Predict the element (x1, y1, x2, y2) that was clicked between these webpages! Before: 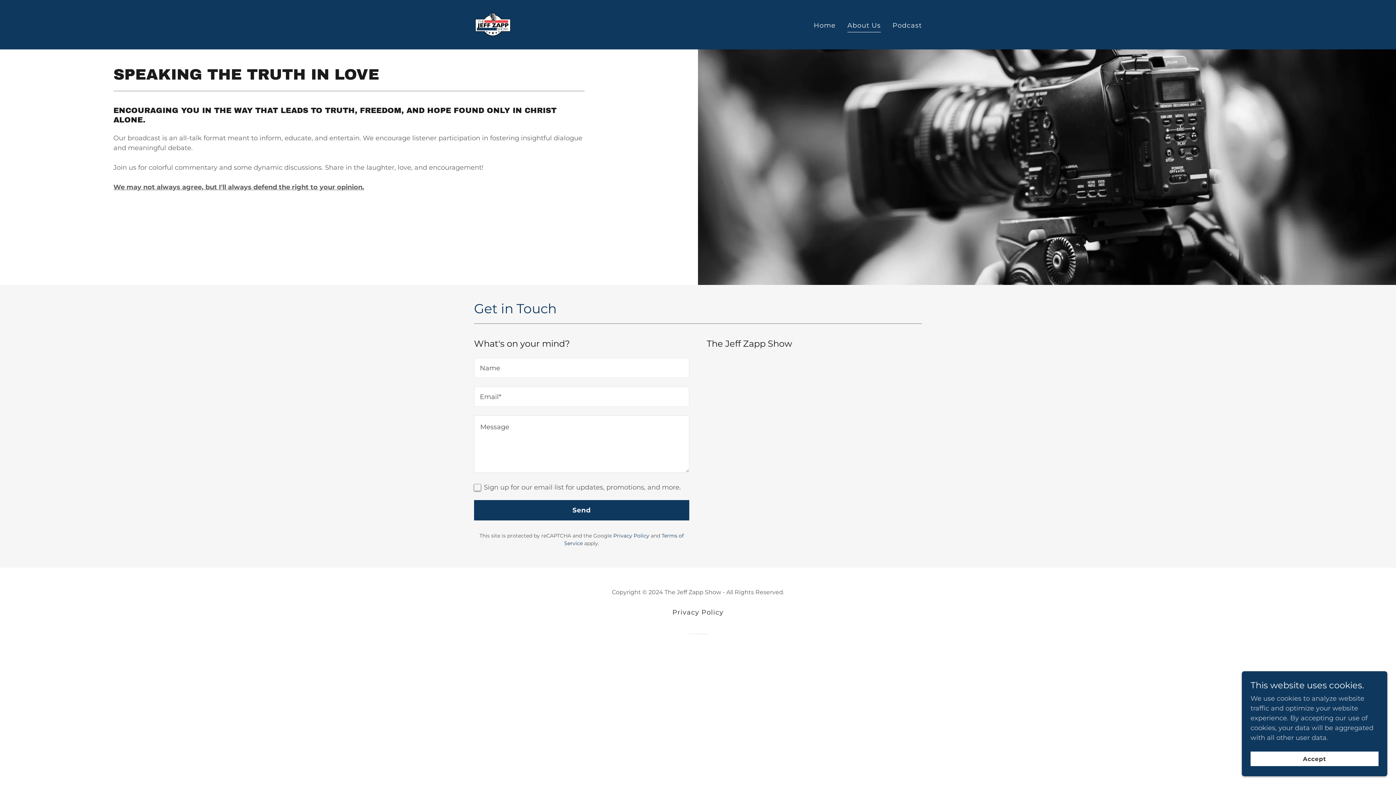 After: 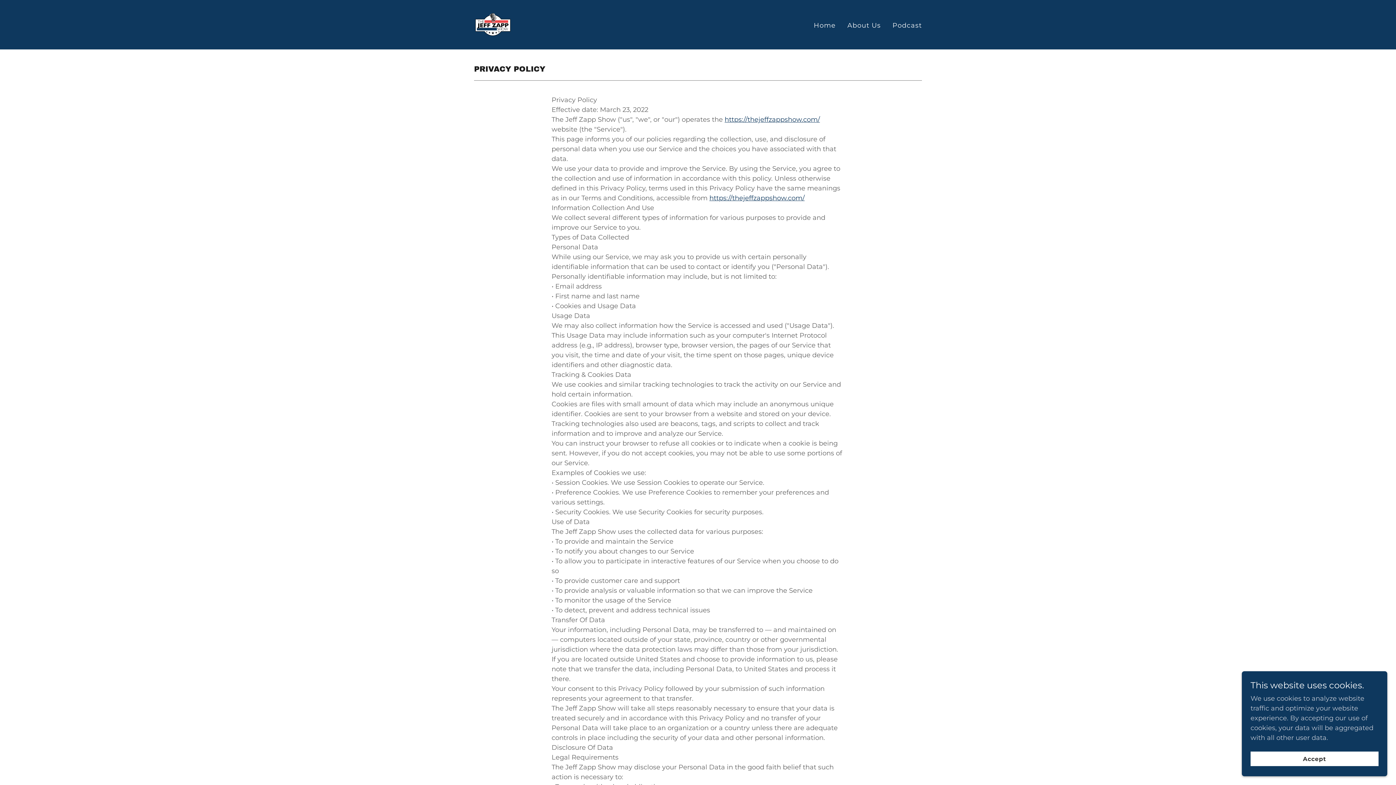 Action: label: Privacy Policy bbox: (669, 605, 726, 619)